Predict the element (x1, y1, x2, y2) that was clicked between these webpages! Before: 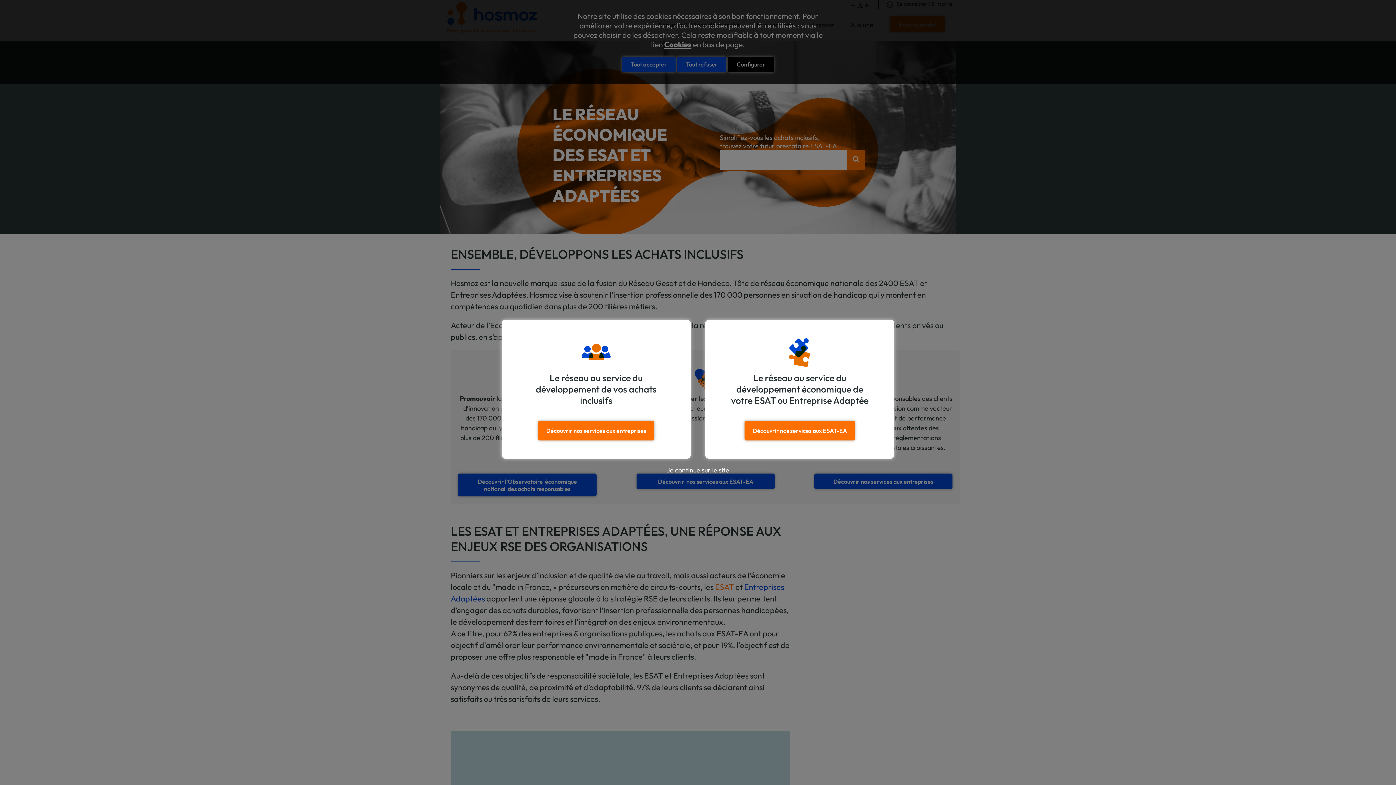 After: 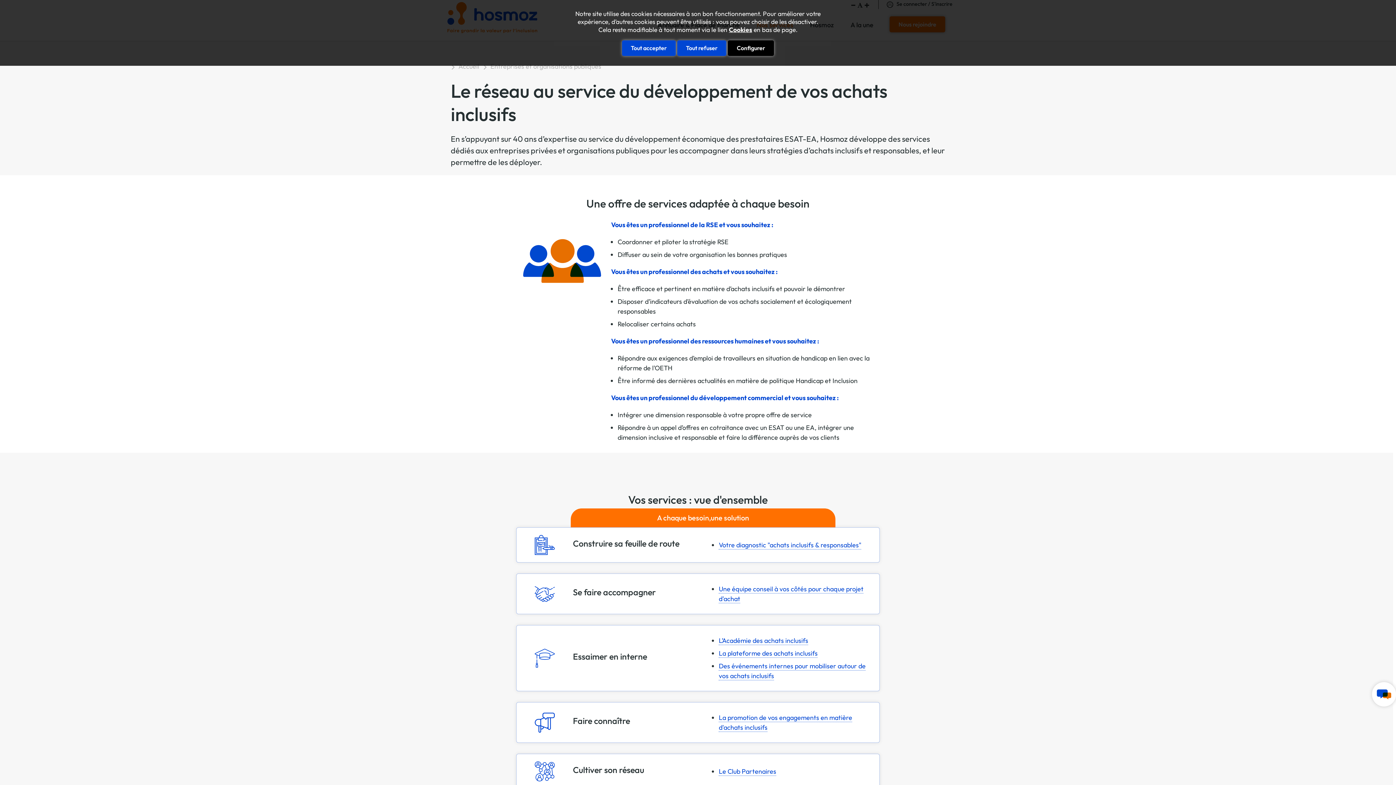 Action: bbox: (538, 421, 654, 440) label: Découvrir nos services aux entreprises